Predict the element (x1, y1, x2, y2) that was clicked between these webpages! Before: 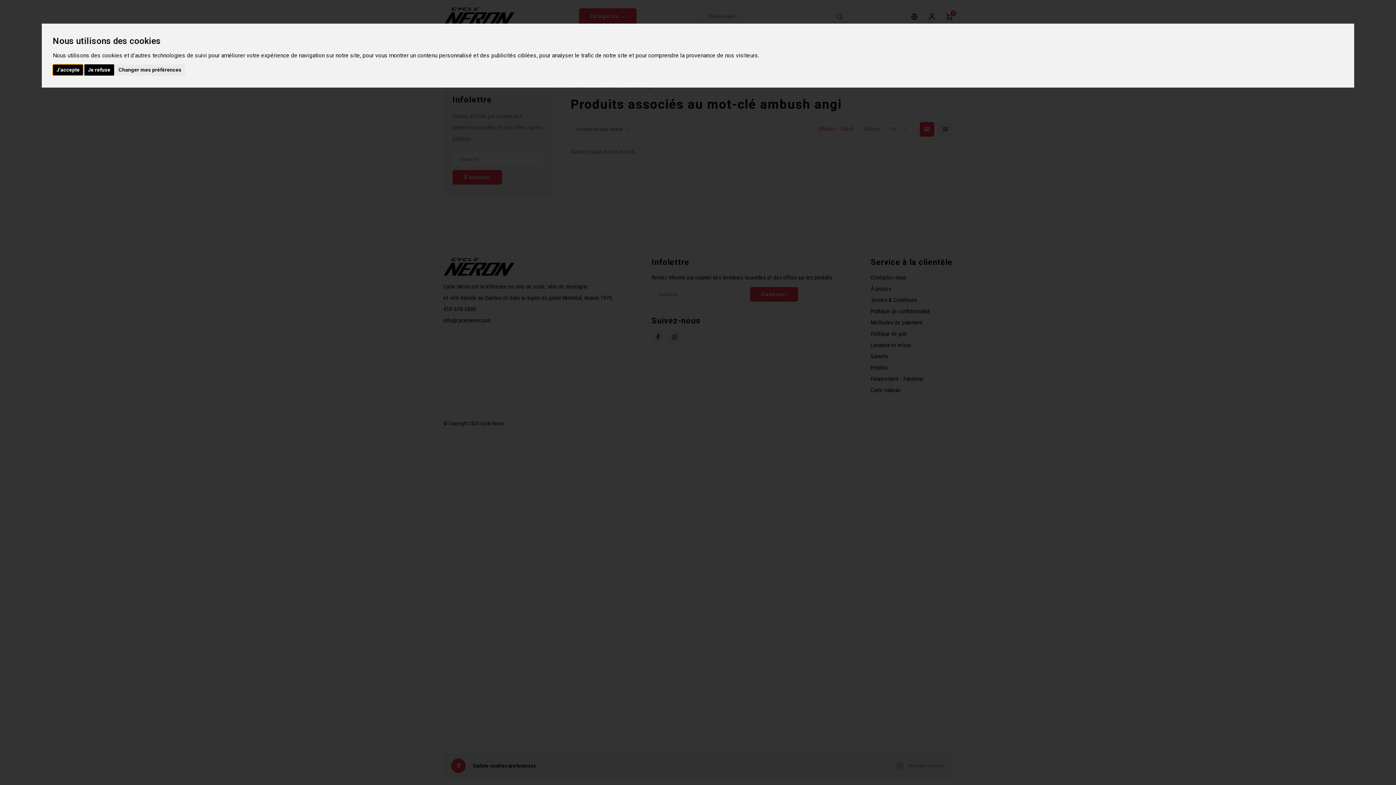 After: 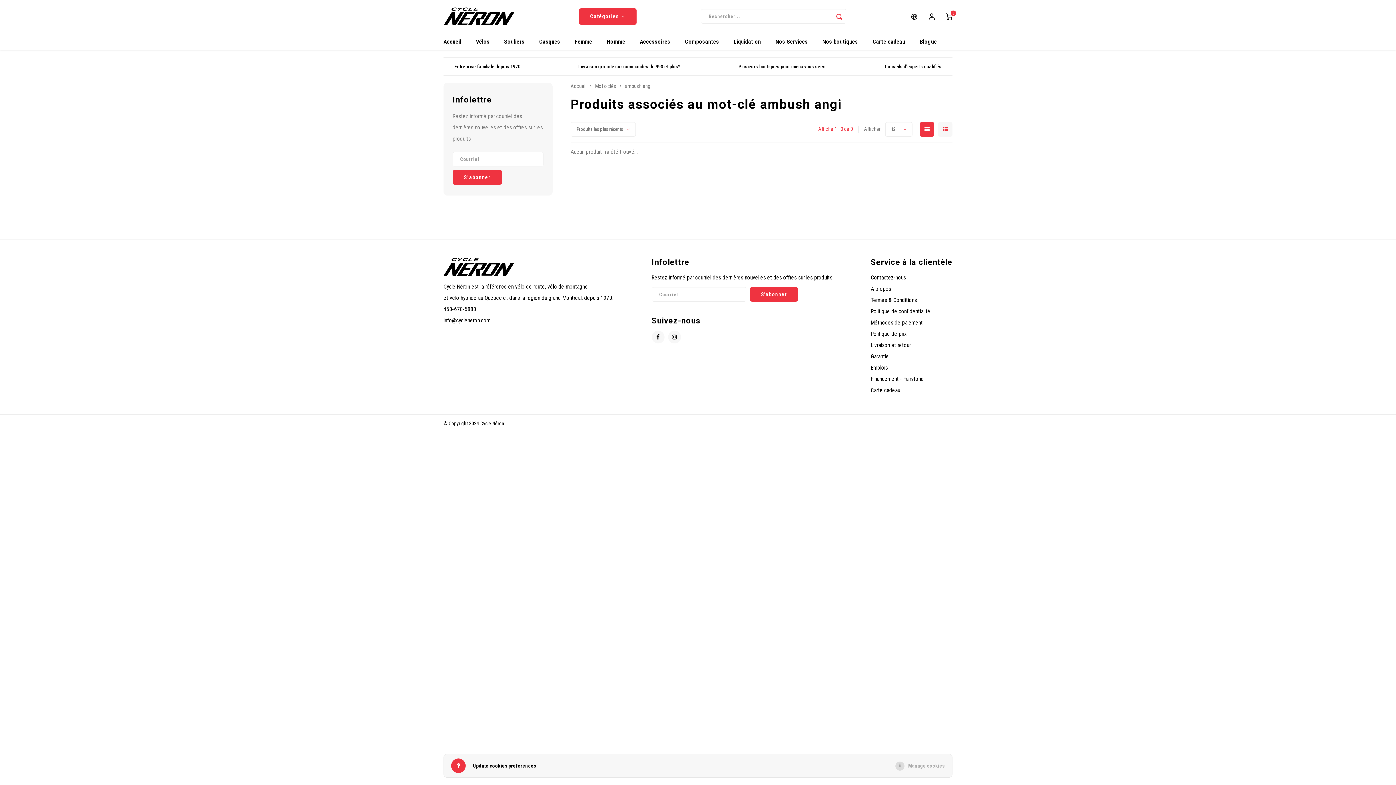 Action: bbox: (84, 64, 114, 75) label: Je refuse